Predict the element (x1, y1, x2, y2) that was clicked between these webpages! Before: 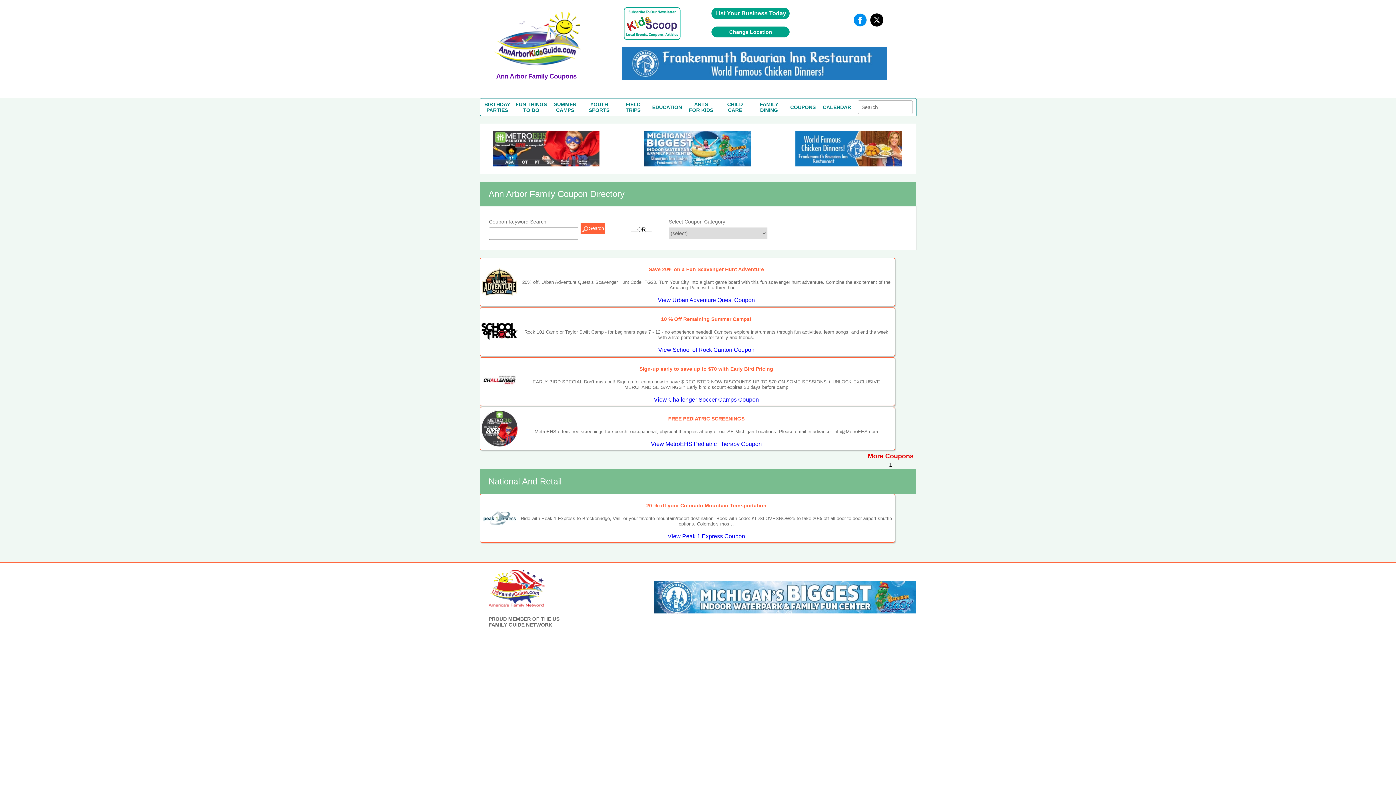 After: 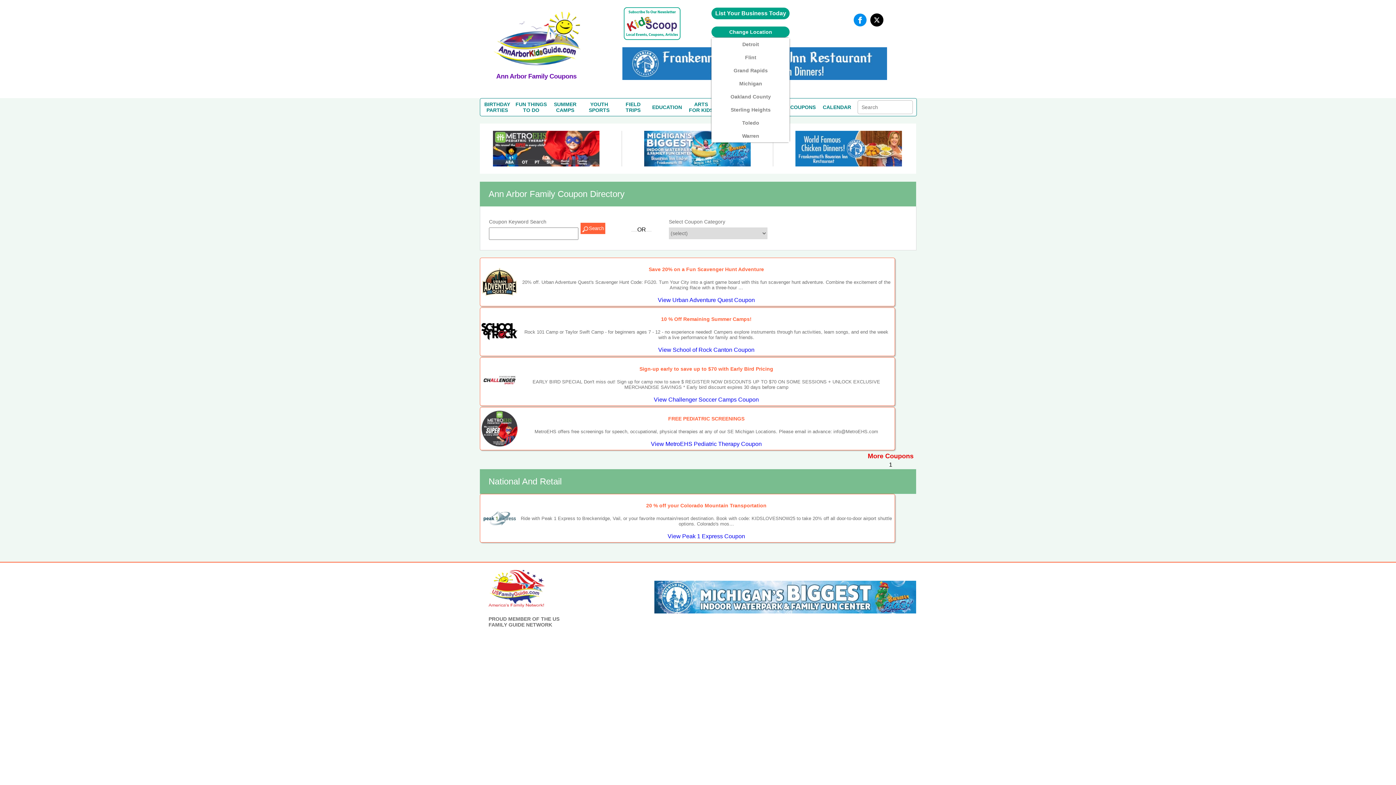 Action: bbox: (711, 26, 789, 37) label: Change Location